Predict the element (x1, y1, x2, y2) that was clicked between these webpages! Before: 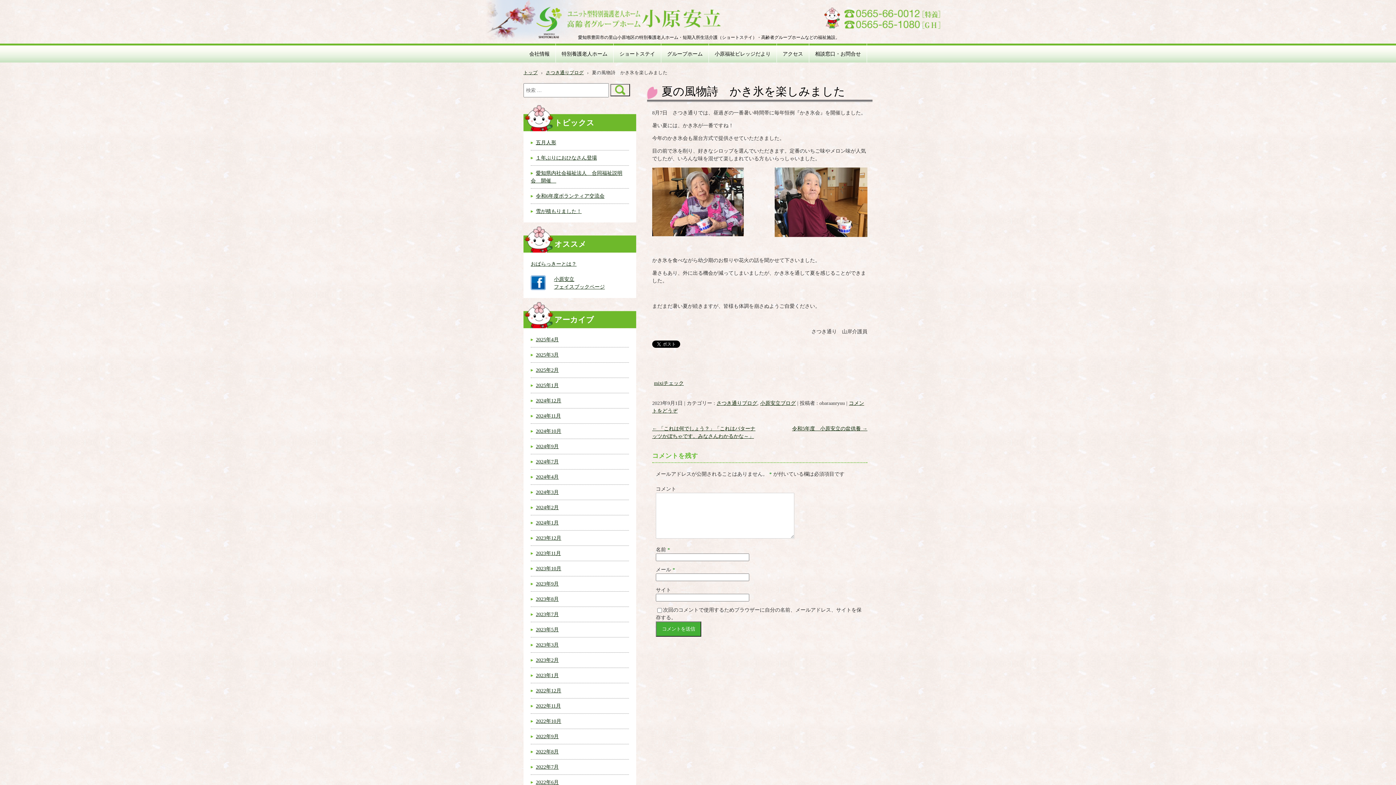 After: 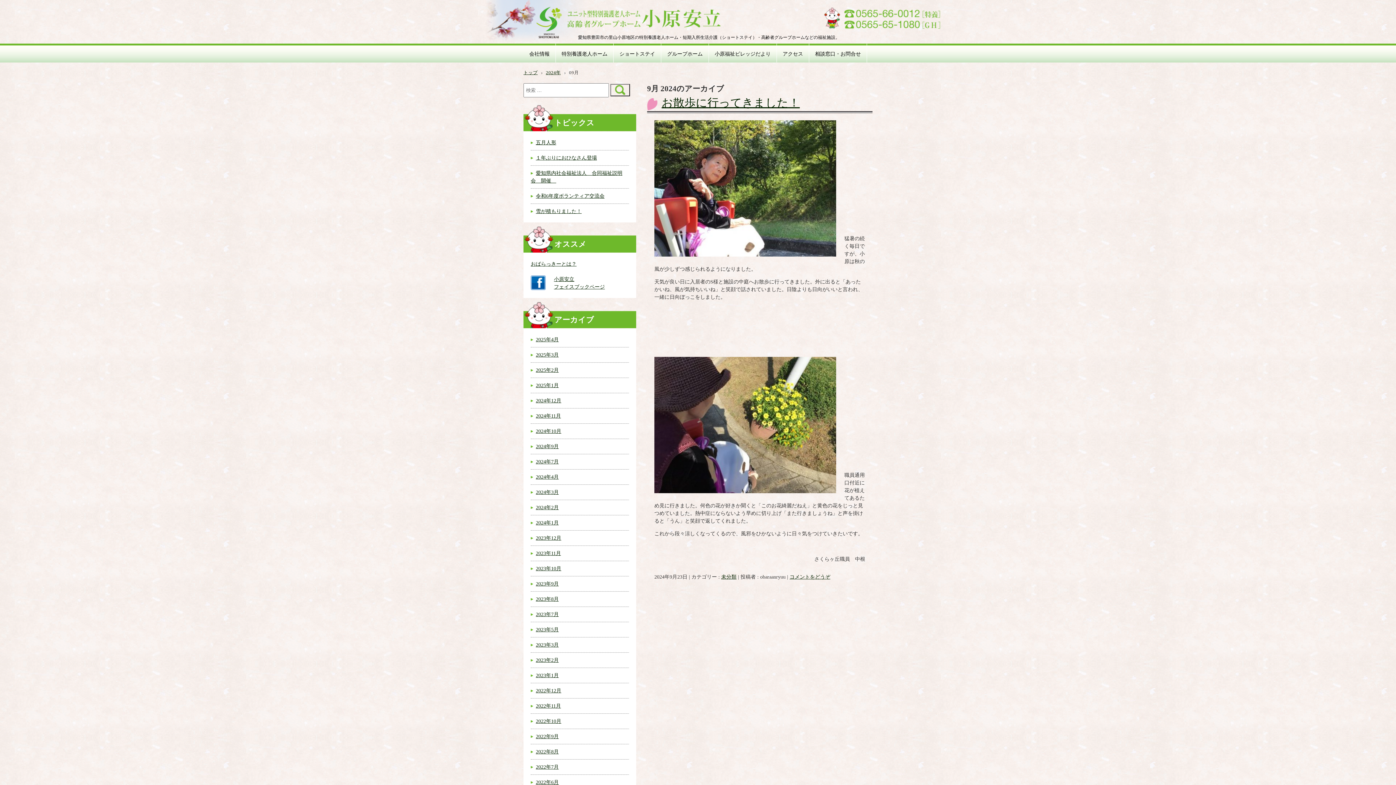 Action: label: 2024年9月 bbox: (530, 443, 558, 449)